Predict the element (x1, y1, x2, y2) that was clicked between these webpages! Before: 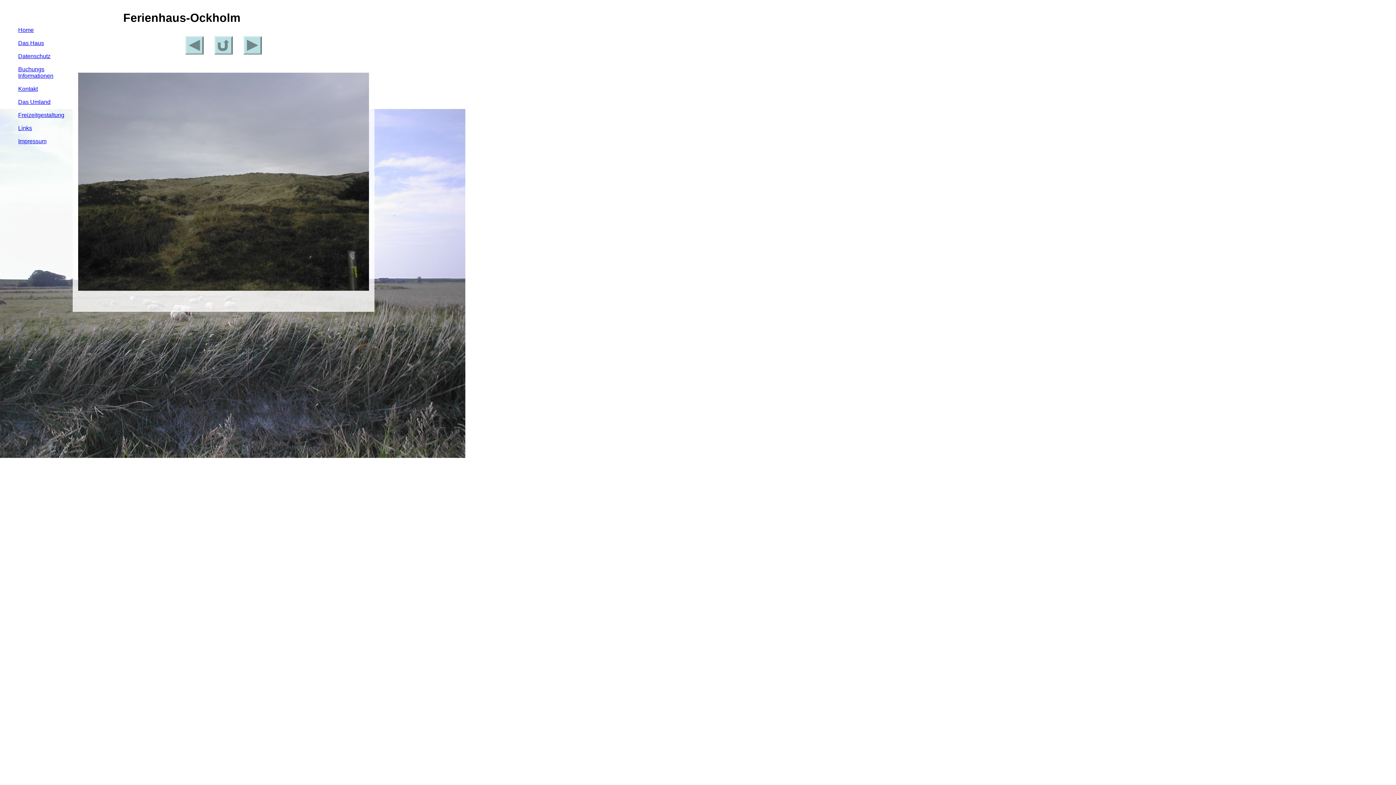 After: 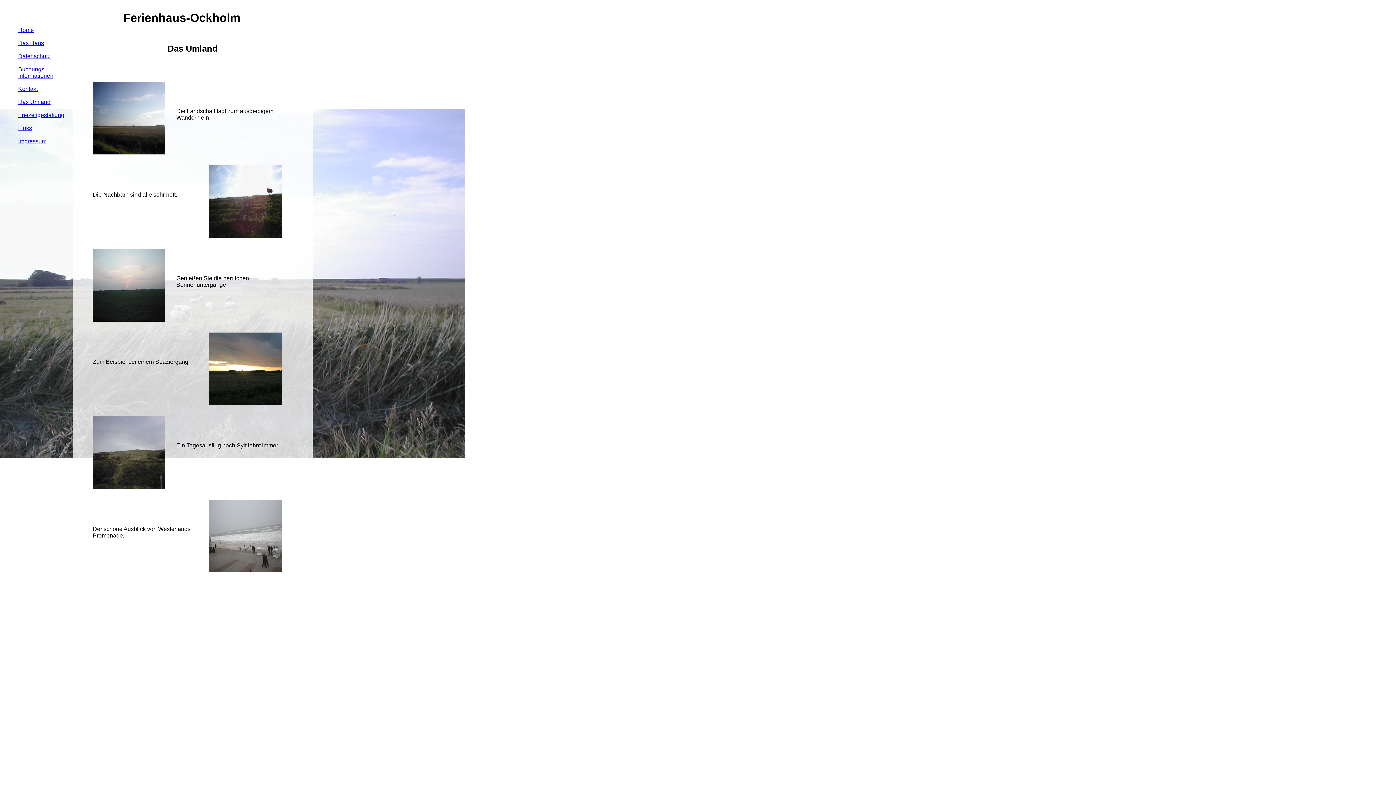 Action: bbox: (18, 98, 50, 105) label: Das Umland